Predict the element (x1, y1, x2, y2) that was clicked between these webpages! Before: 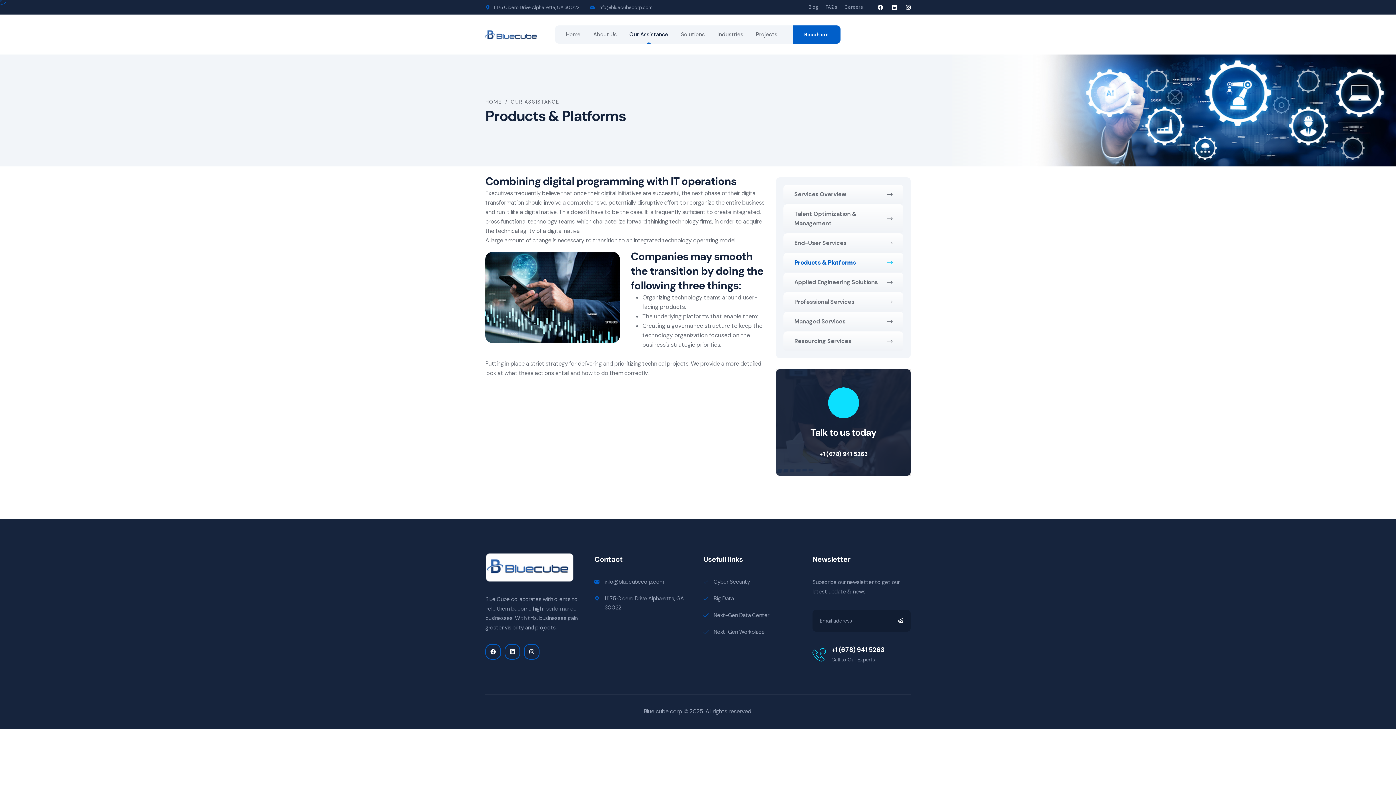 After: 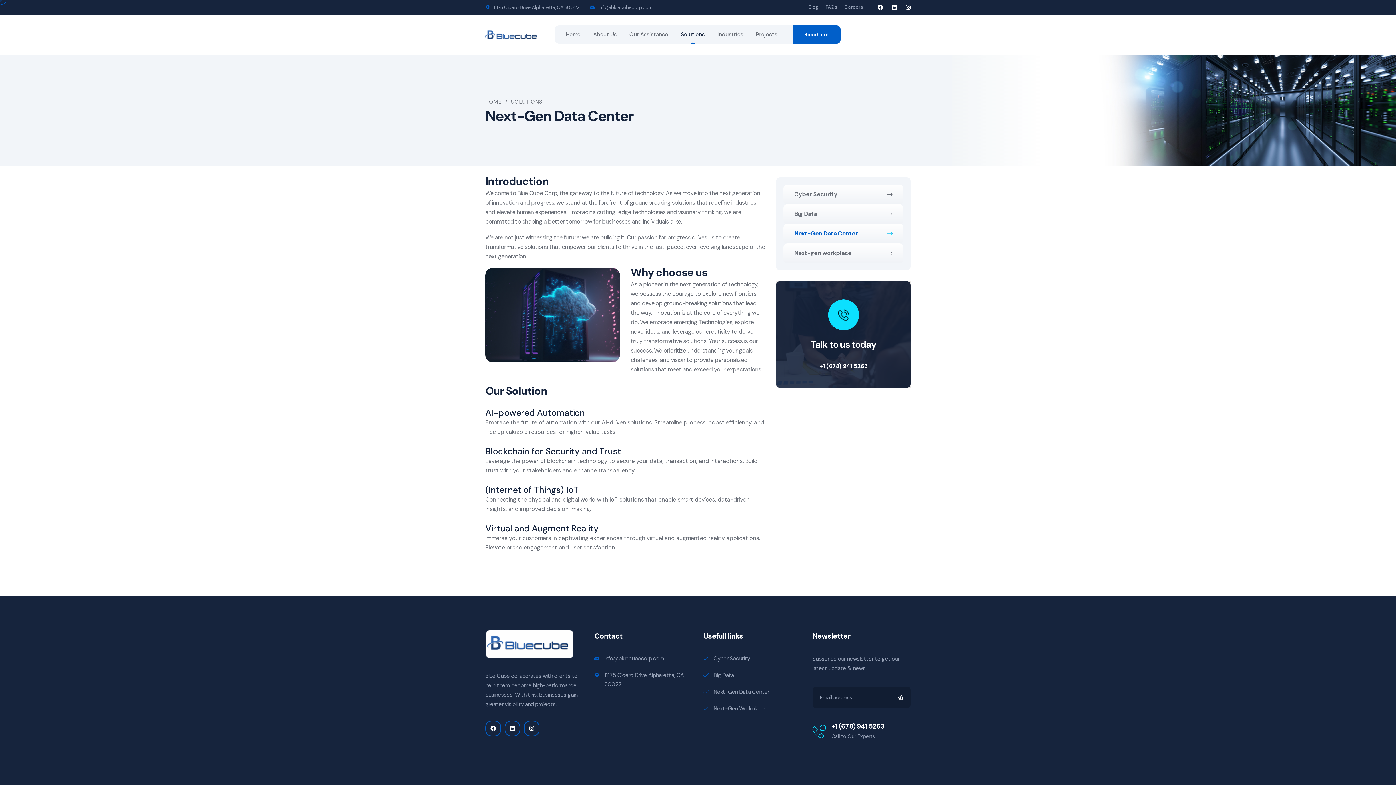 Action: label: Next-Gen Data Center bbox: (713, 612, 769, 619)